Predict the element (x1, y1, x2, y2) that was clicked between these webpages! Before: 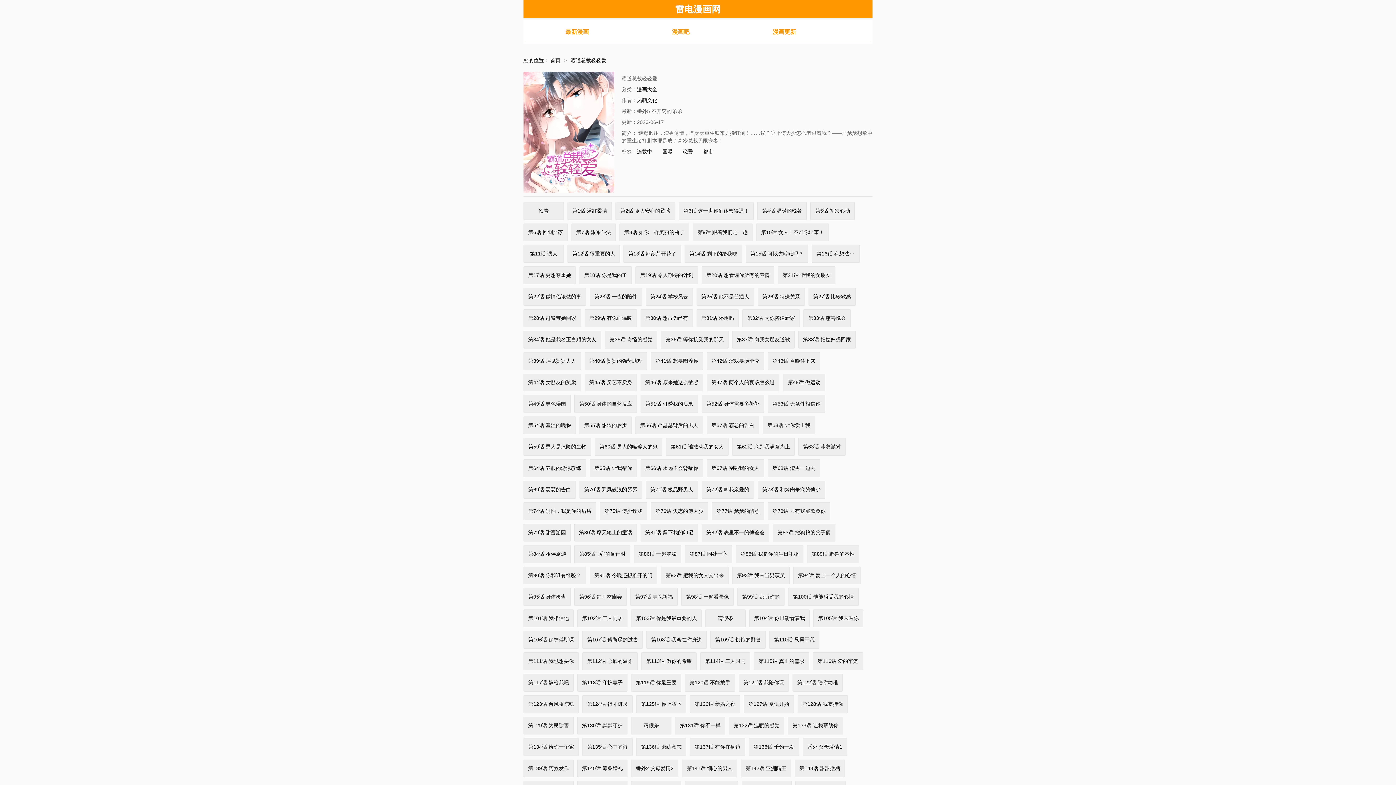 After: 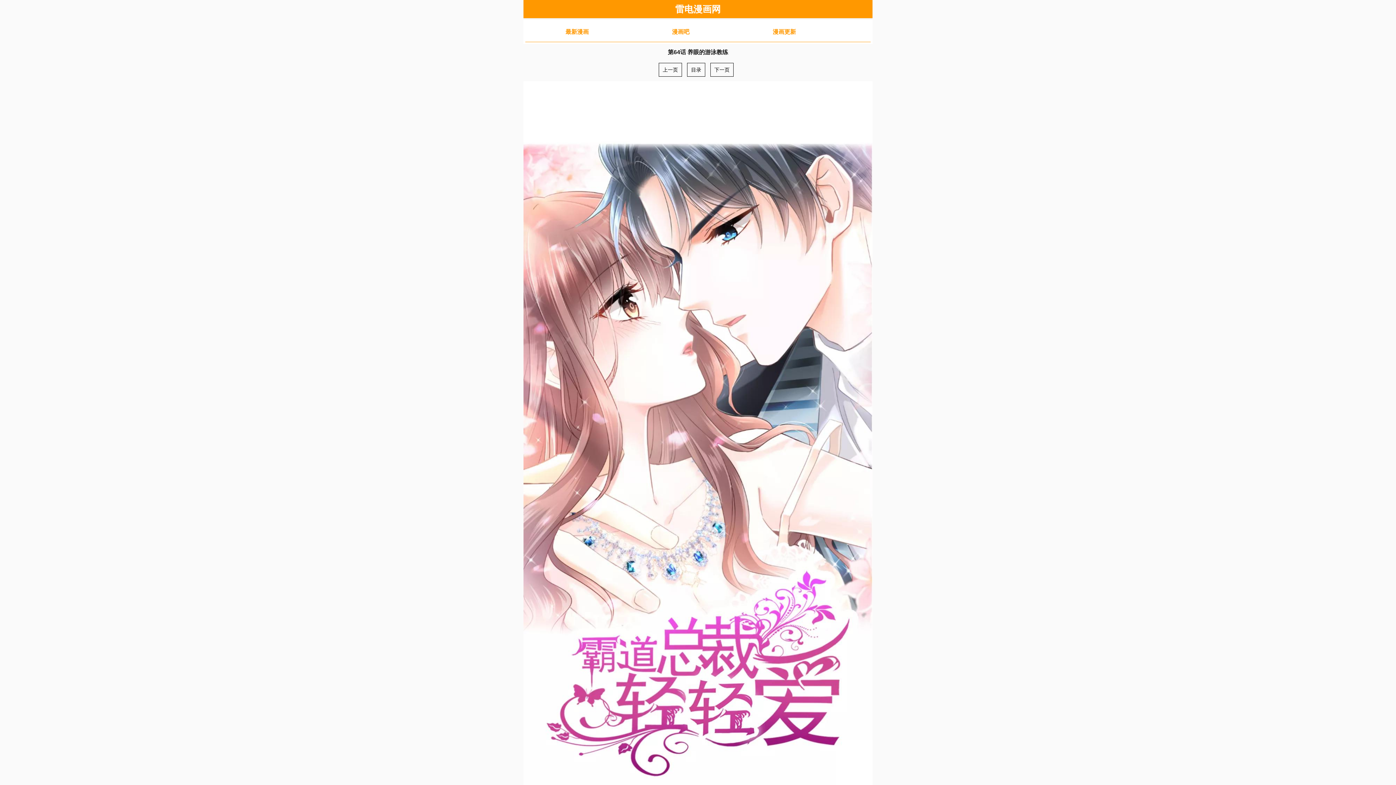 Action: label: 第64话 养眼的游泳教练 bbox: (523, 459, 586, 477)